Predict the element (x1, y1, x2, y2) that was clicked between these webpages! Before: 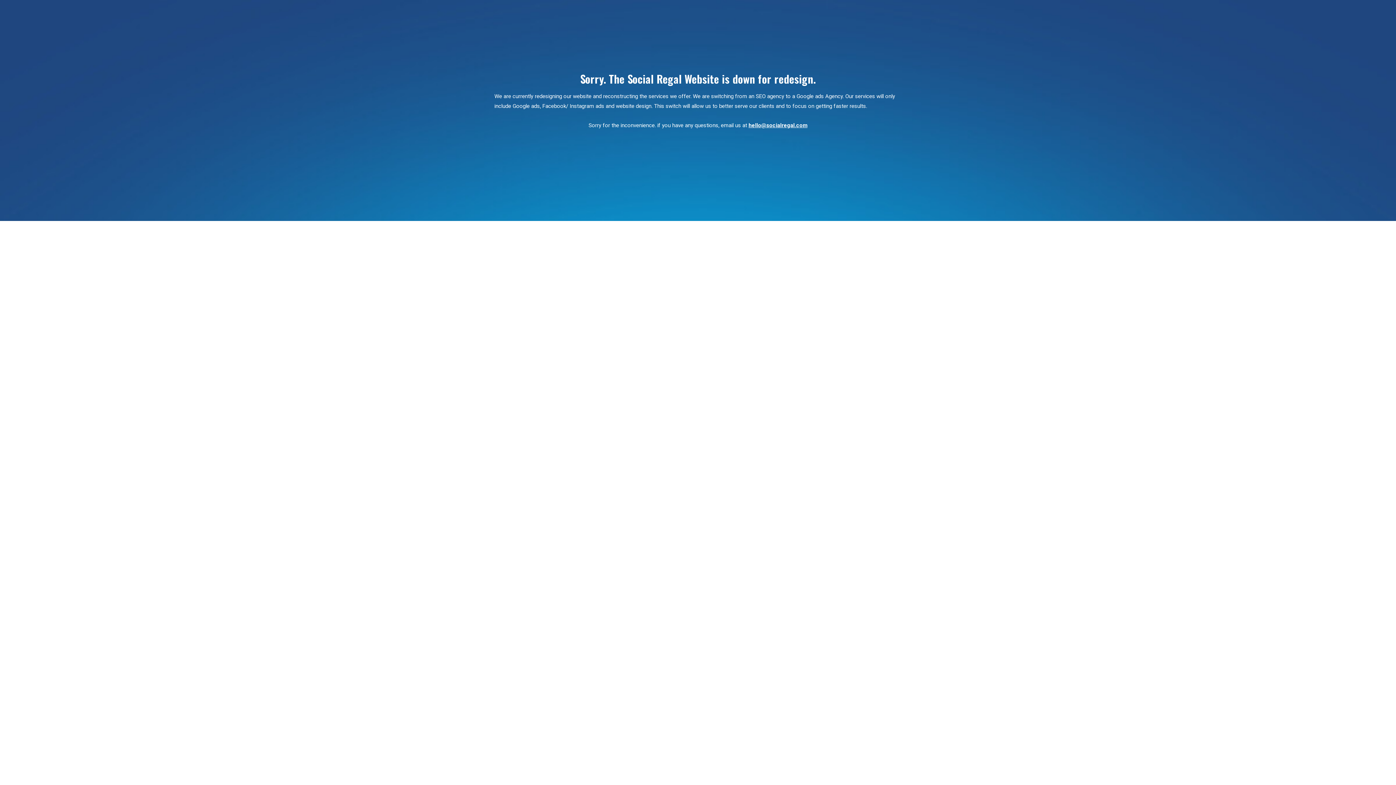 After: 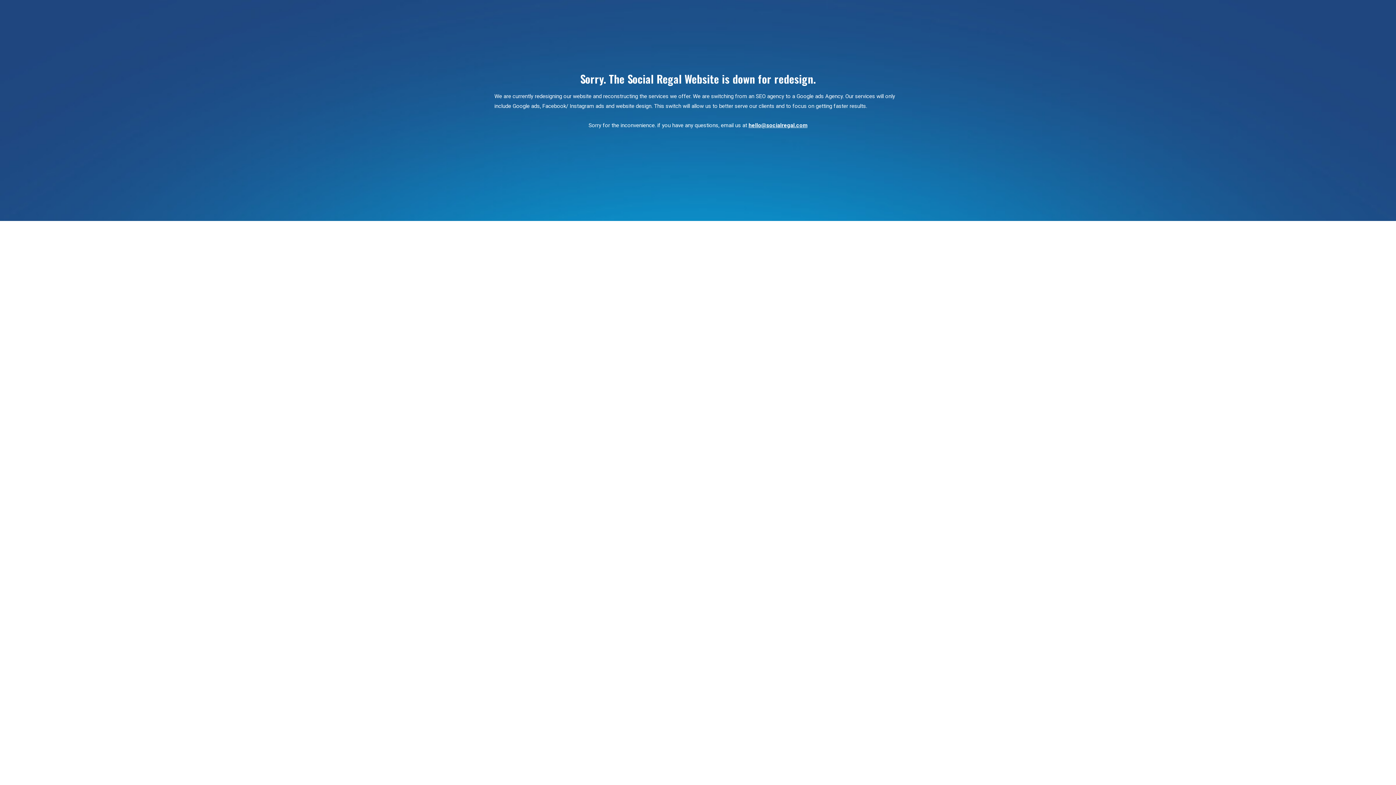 Action: bbox: (748, 122, 807, 128) label: hello@socialregal.com